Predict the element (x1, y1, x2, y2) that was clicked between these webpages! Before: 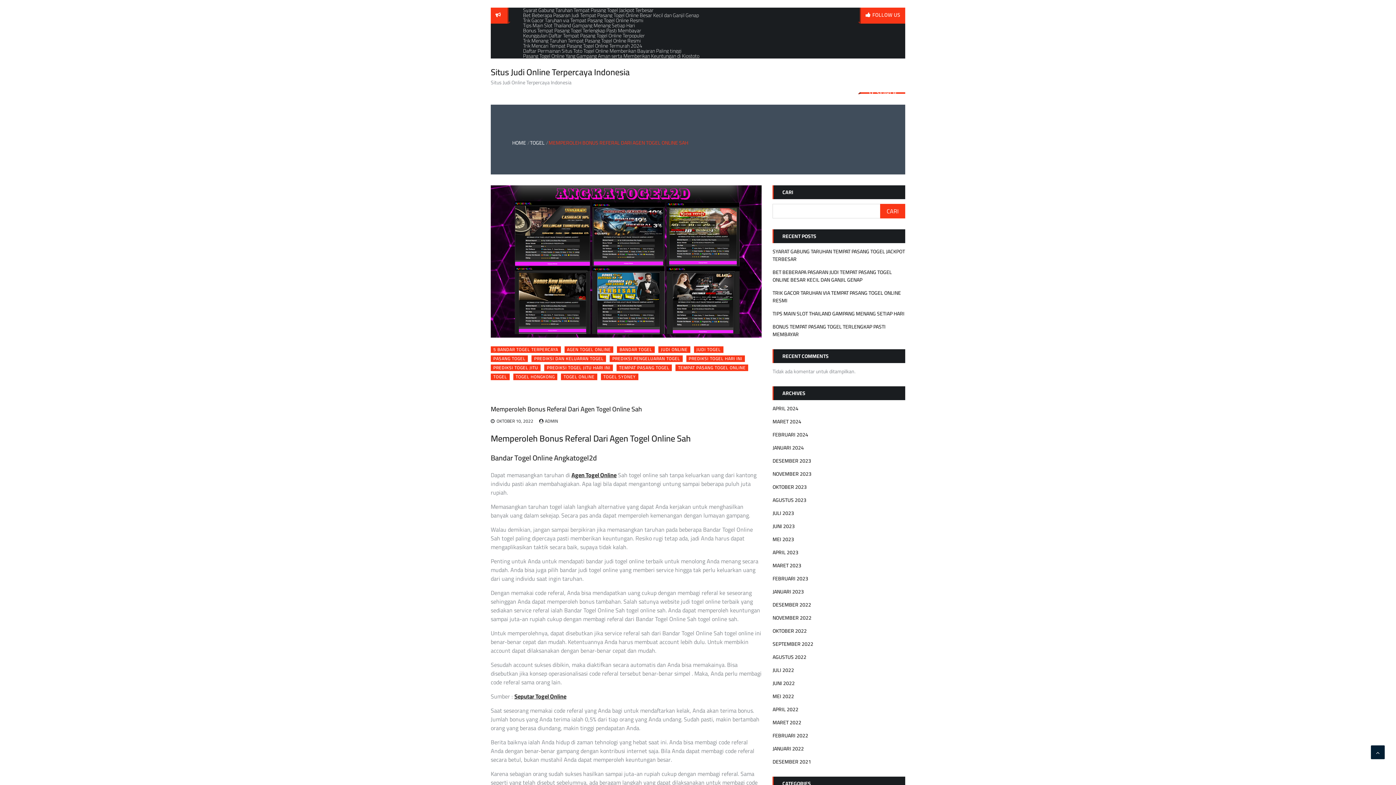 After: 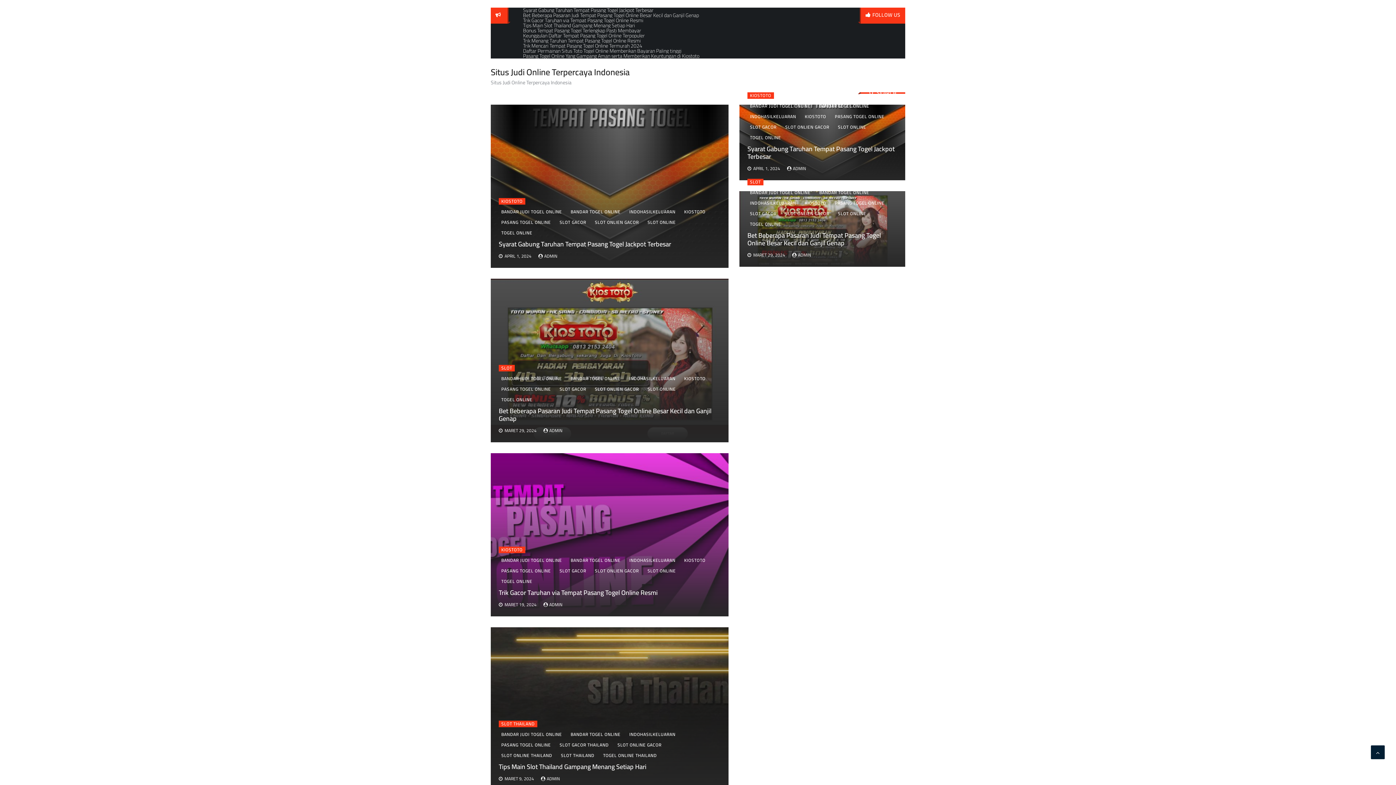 Action: label: AGUSTUS 2022 bbox: (772, 652, 806, 662)